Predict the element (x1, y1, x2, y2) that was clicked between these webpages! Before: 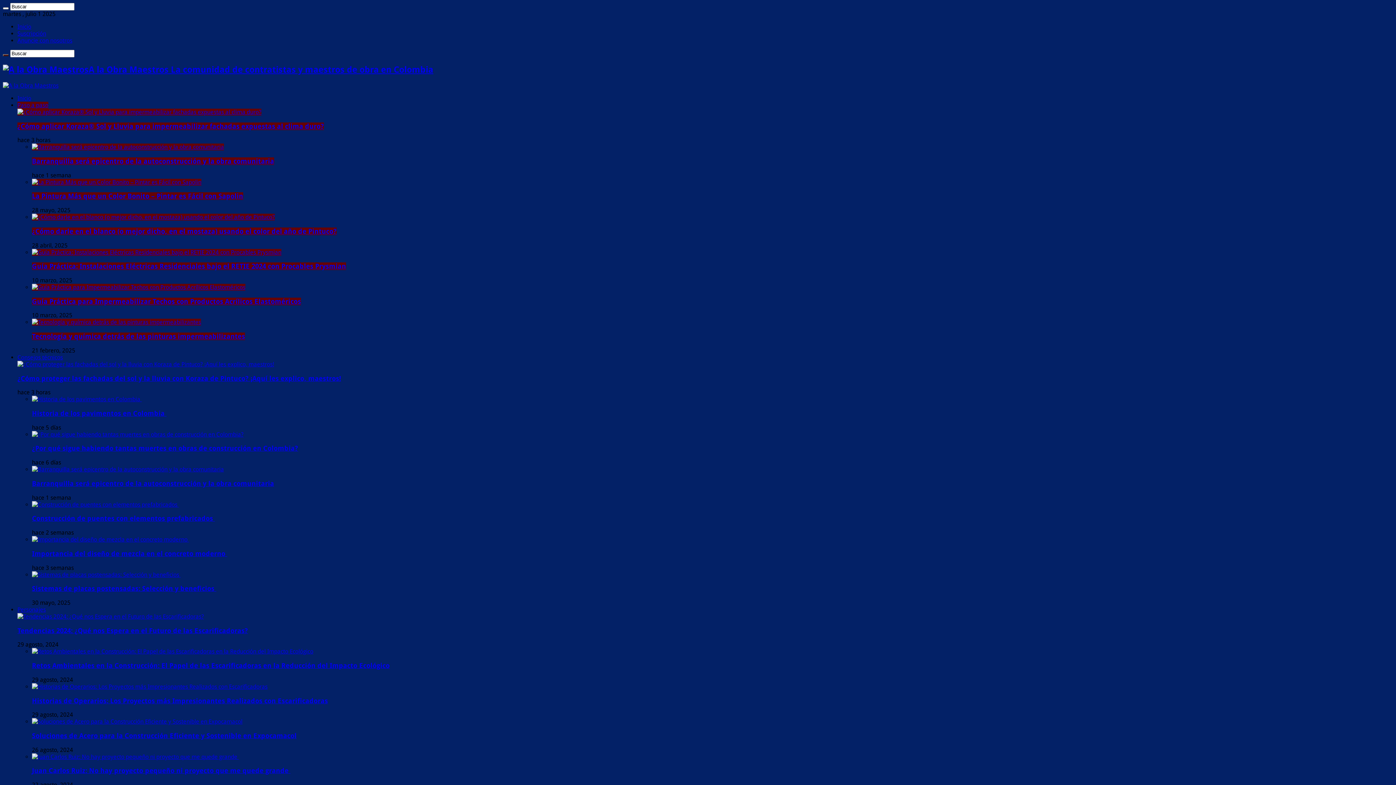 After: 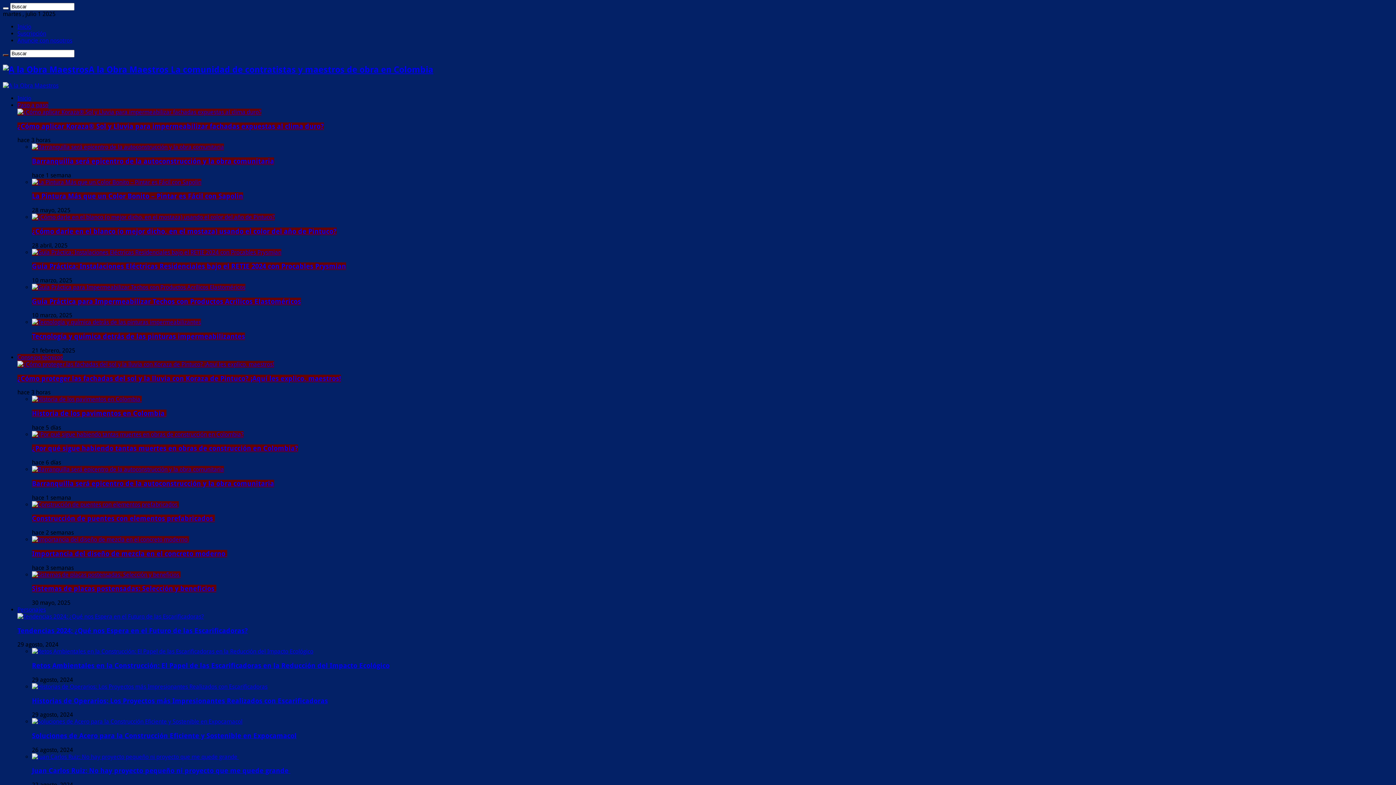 Action: bbox: (32, 143, 224, 150)